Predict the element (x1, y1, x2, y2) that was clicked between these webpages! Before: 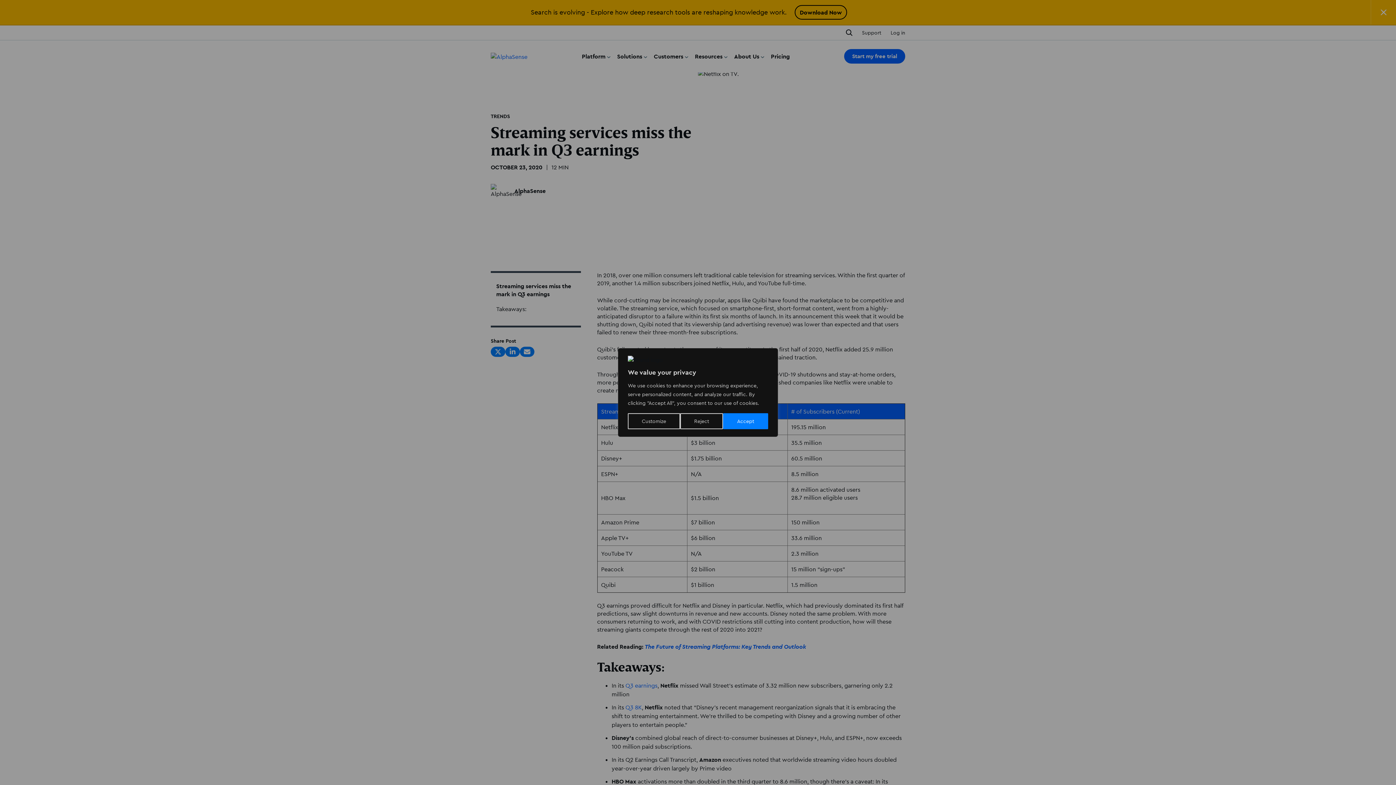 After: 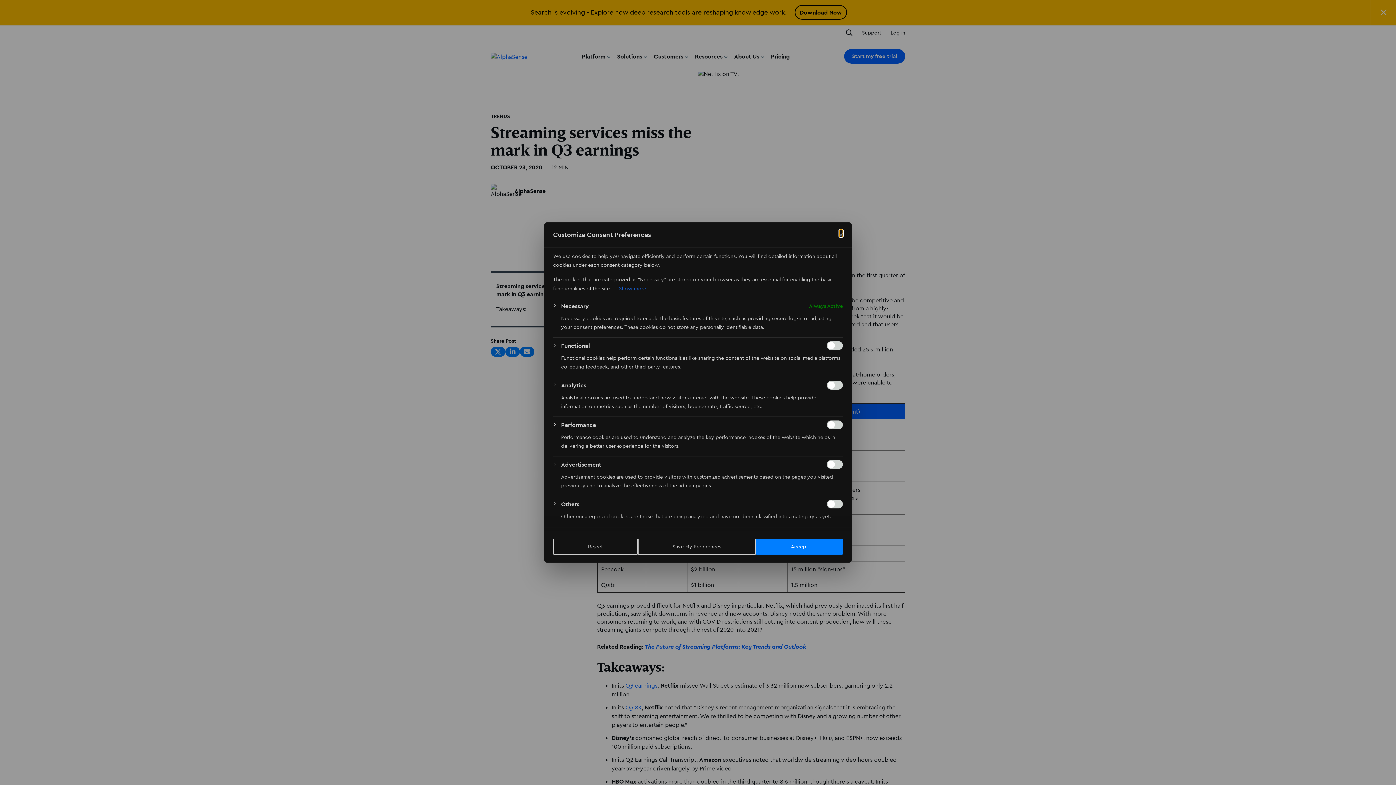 Action: label: Customize bbox: (628, 413, 680, 429)